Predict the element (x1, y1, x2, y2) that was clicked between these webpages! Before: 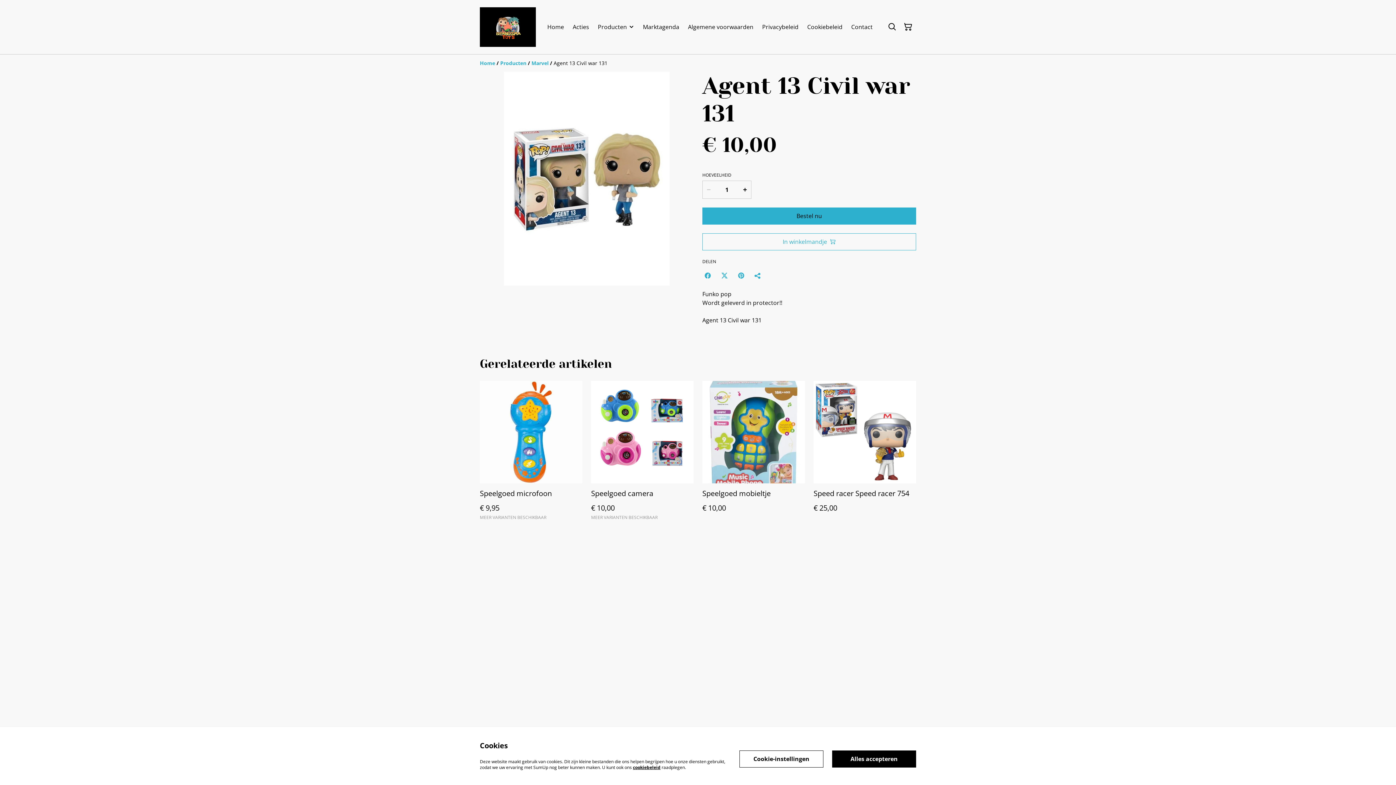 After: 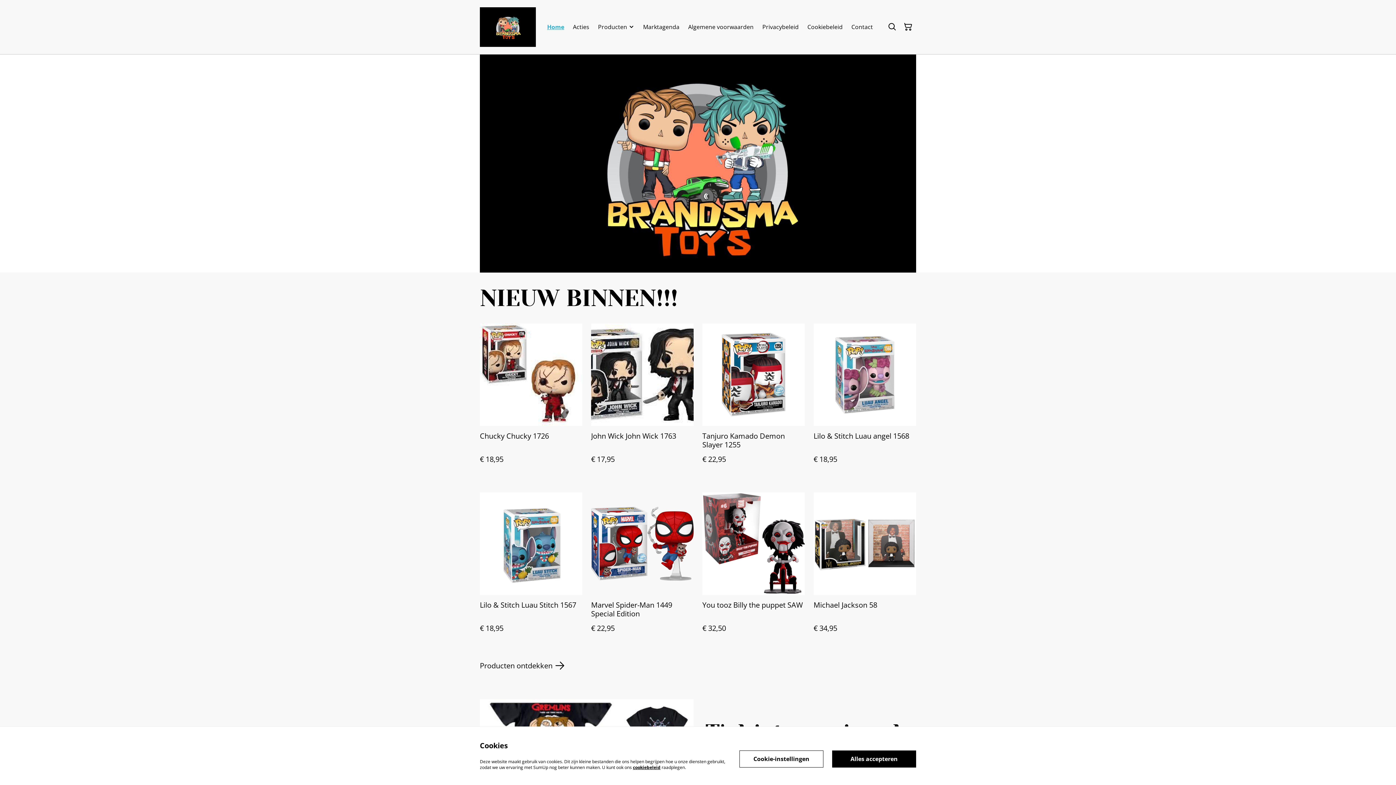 Action: bbox: (480, 7, 536, 46)